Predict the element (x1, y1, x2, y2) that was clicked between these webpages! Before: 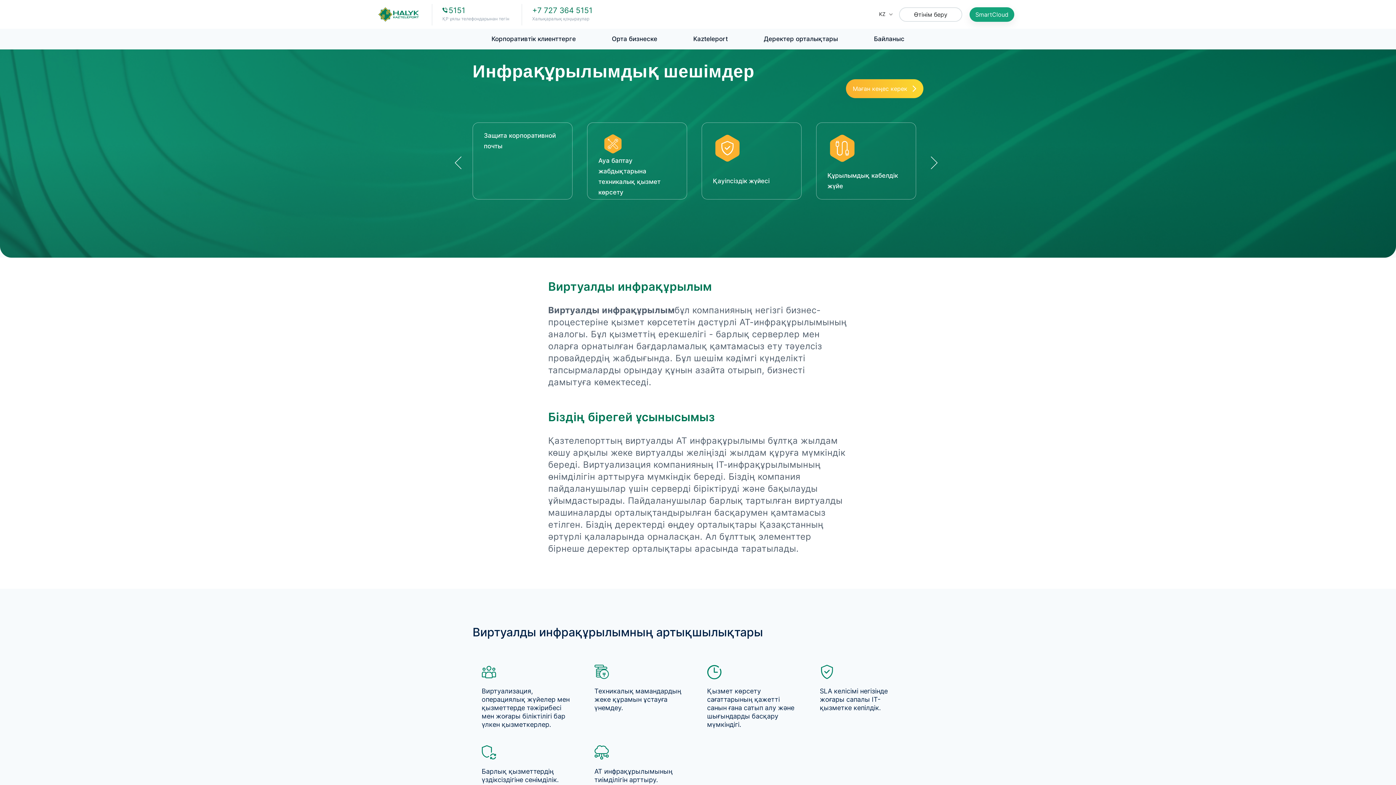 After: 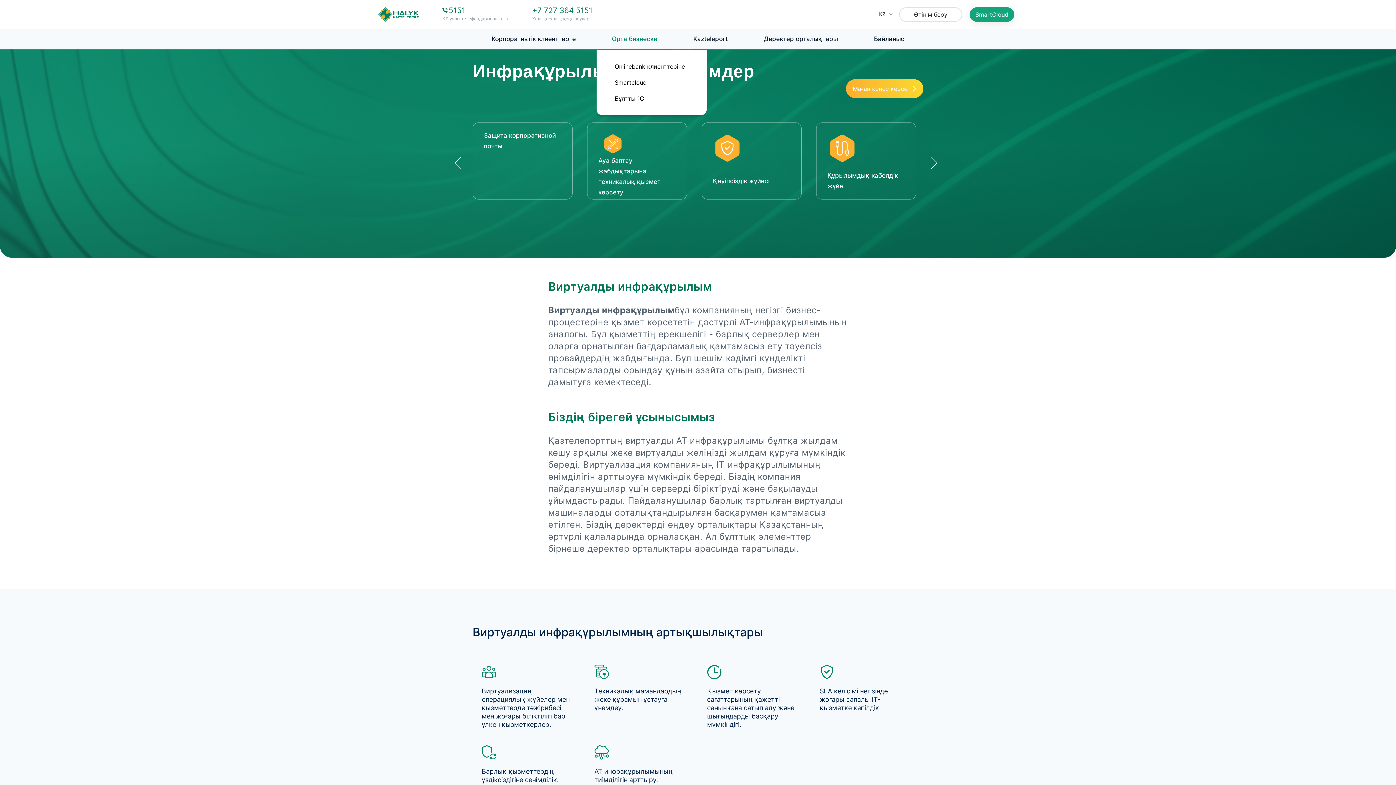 Action: label: Орта бизнеске bbox: (607, 28, 661, 49)